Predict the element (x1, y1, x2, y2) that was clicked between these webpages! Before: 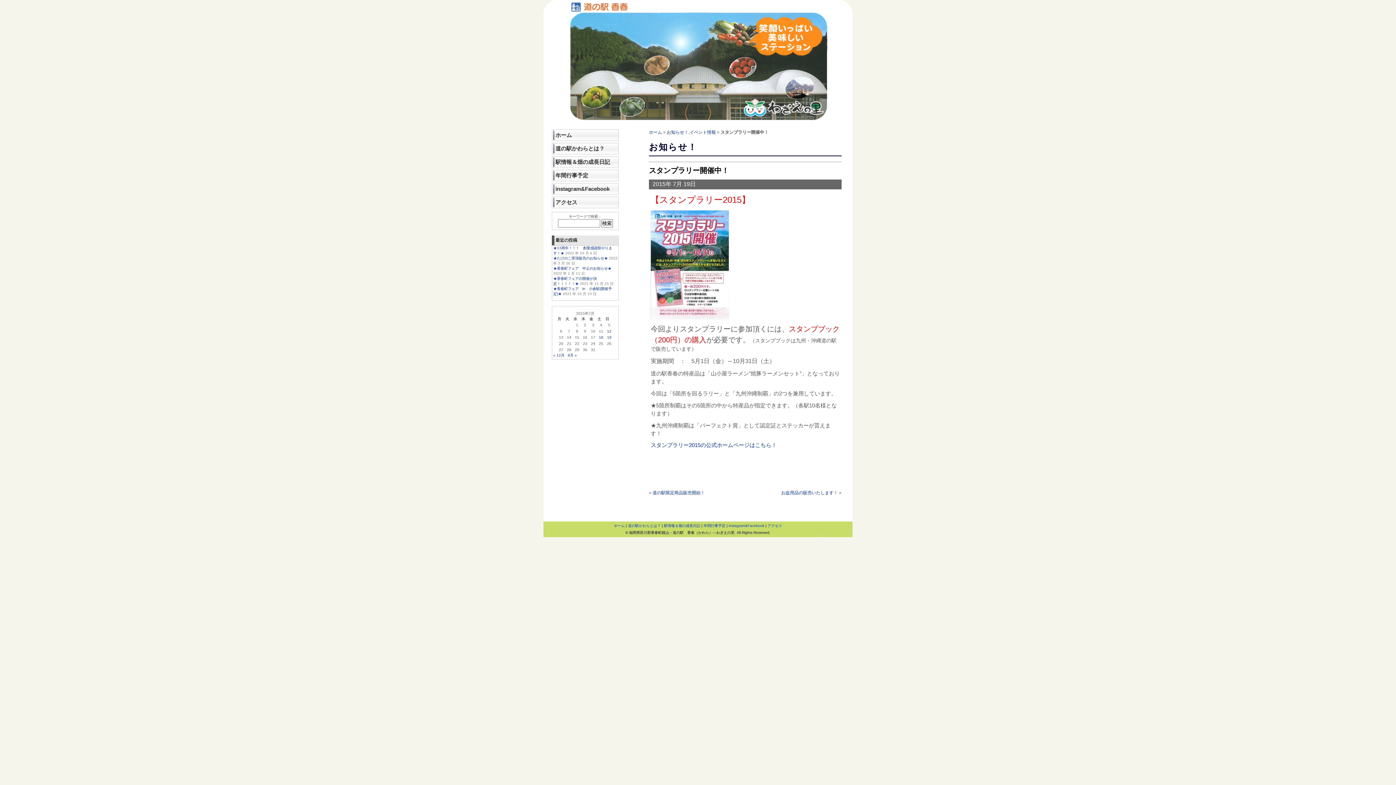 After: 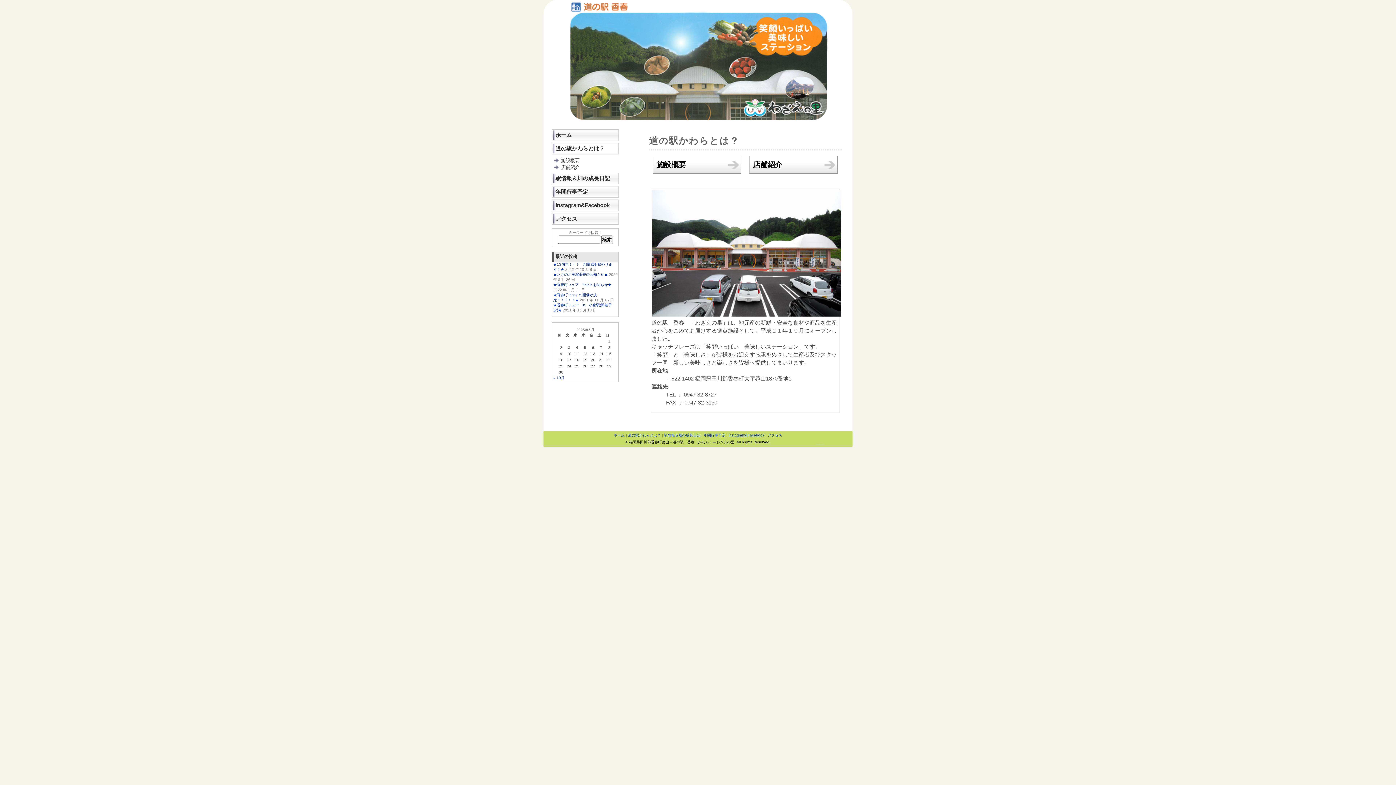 Action: bbox: (628, 524, 660, 528) label: 道の駅かわらとは？